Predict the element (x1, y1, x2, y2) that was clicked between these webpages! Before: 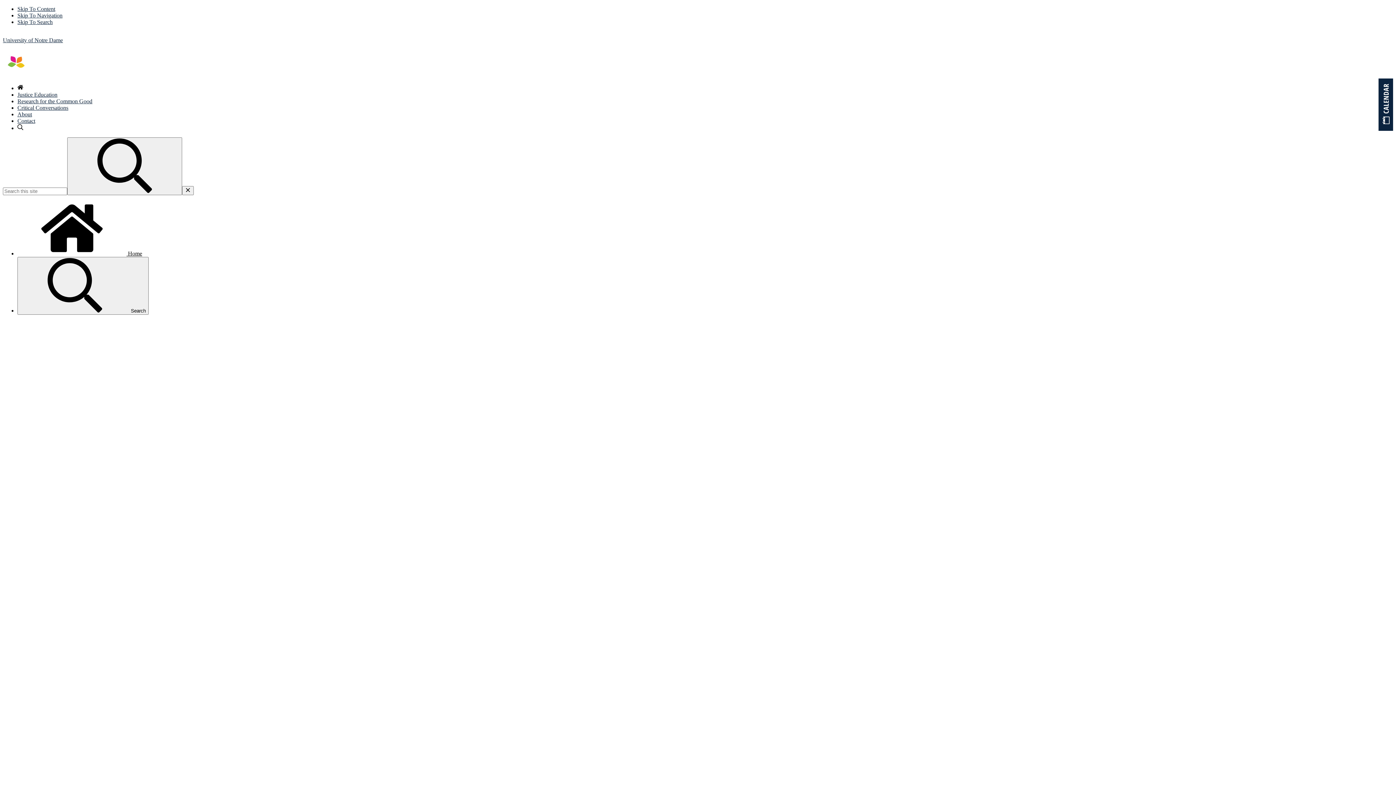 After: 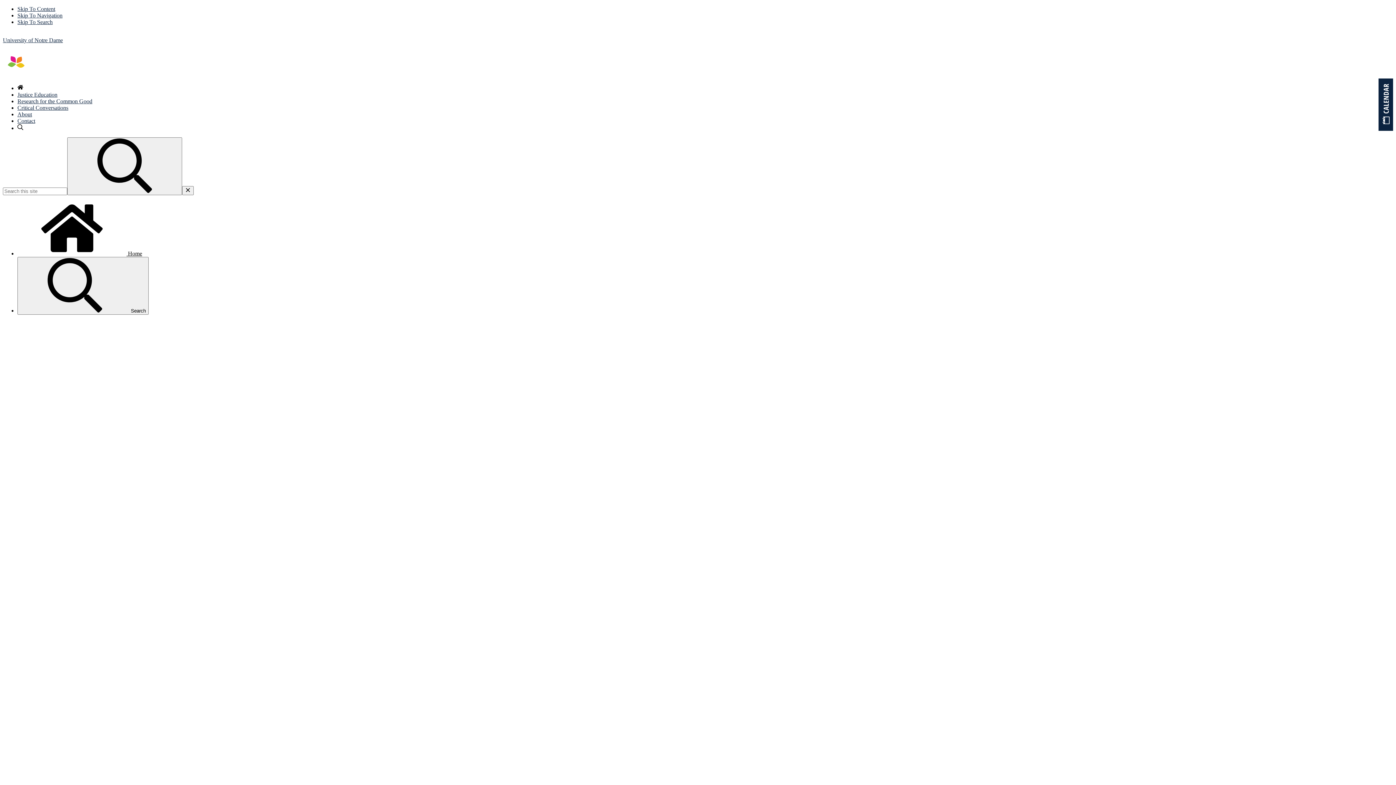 Action: bbox: (17, 250, 142, 256) label:  Home